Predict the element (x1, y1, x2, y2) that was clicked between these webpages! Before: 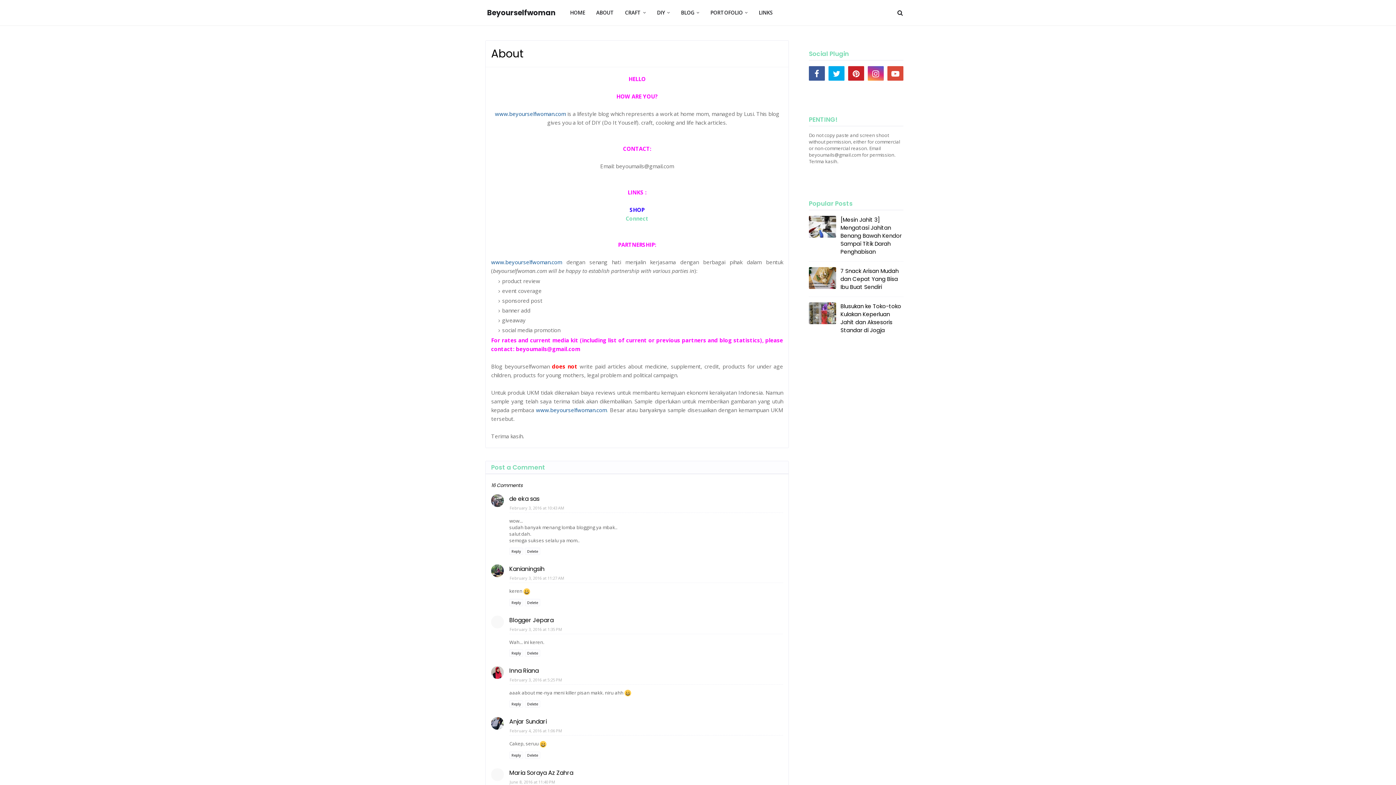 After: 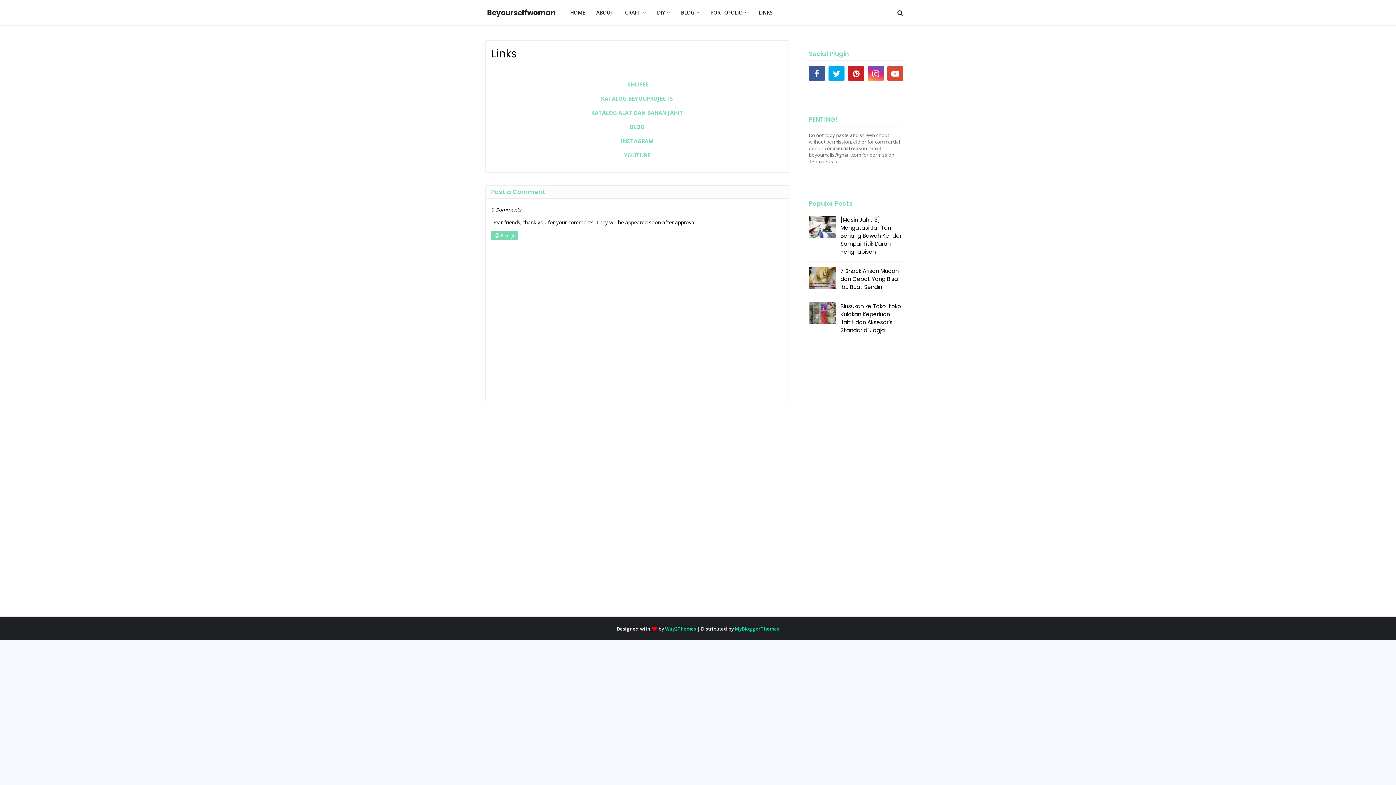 Action: bbox: (753, 0, 778, 25) label: LINKS